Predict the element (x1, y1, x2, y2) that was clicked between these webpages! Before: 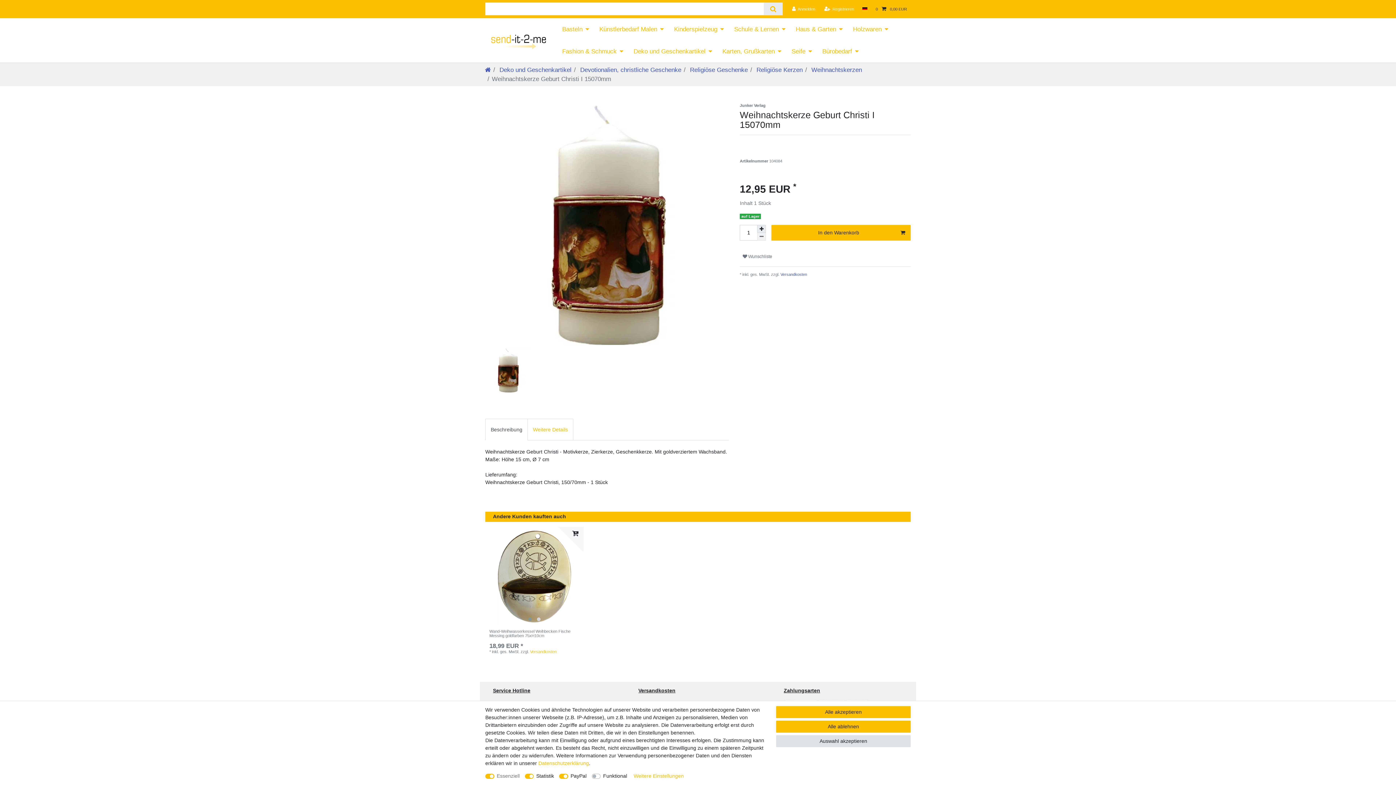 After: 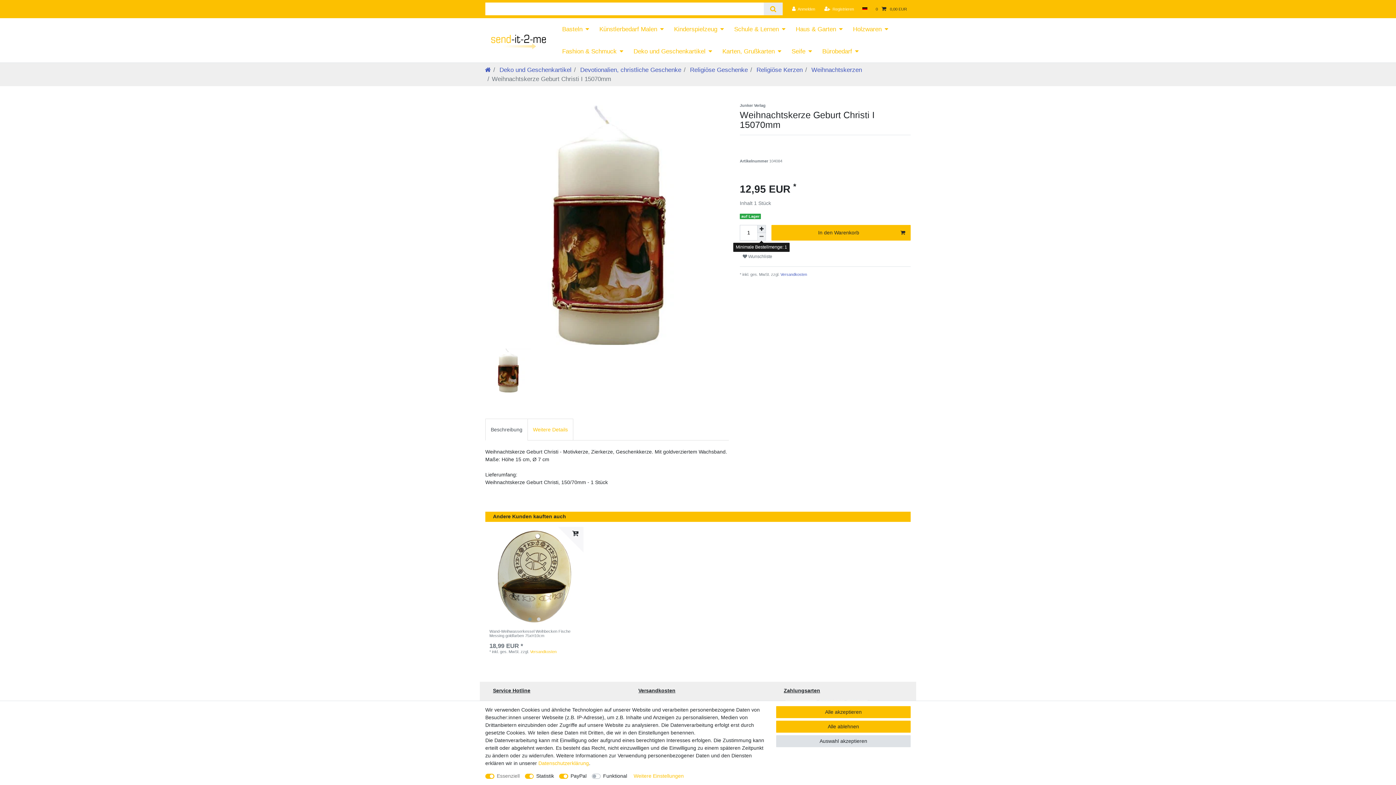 Action: label: Menge verringern bbox: (757, 233, 766, 240)